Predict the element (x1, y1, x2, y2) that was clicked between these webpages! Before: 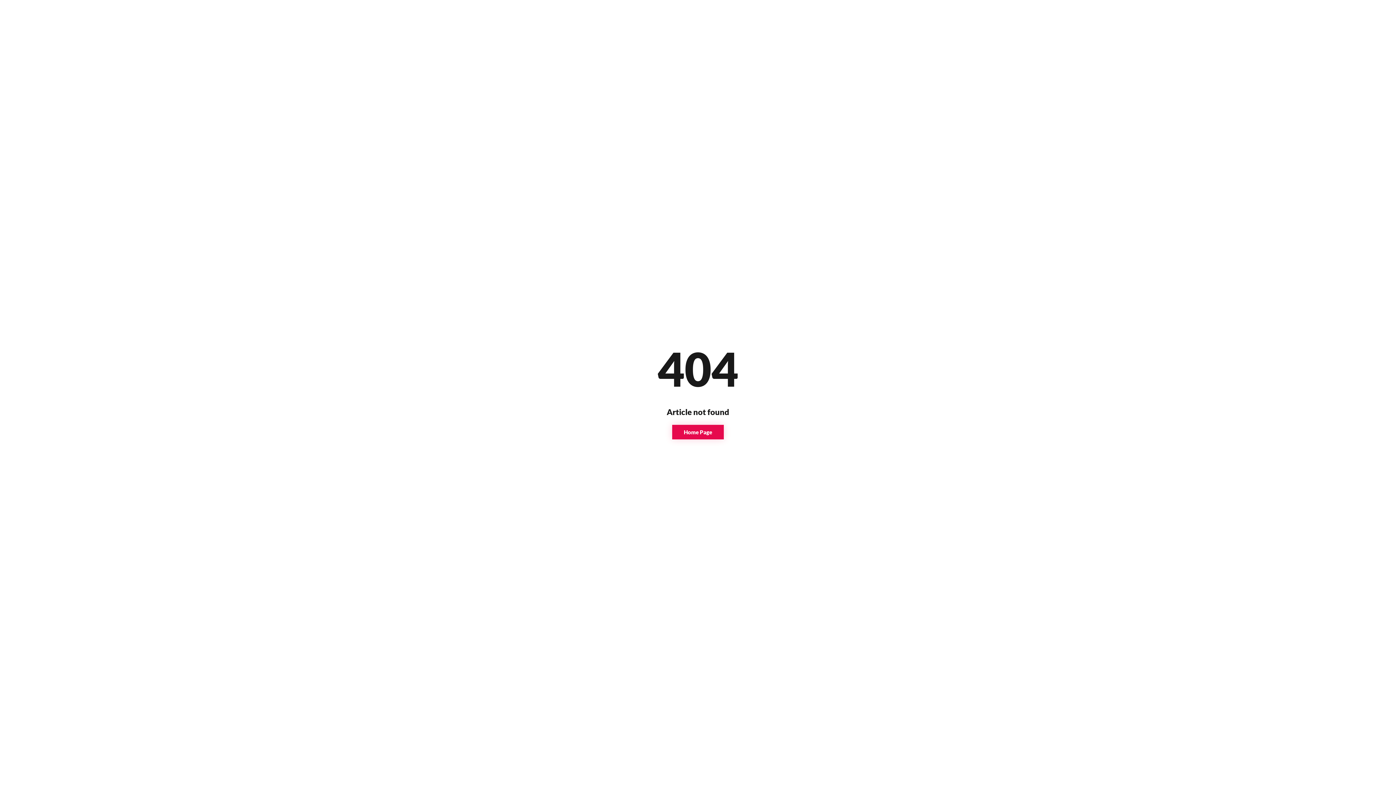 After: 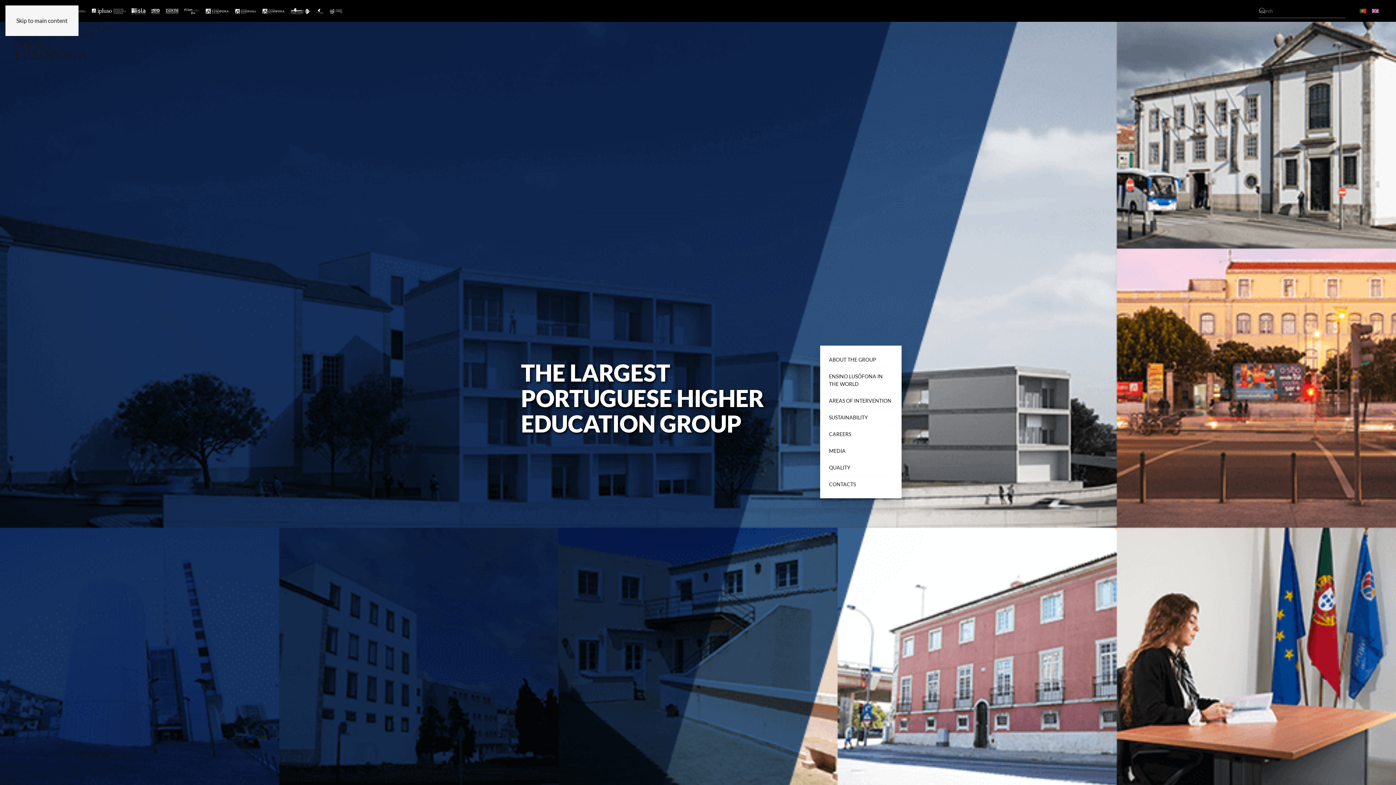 Action: bbox: (672, 425, 724, 439) label: Home Page